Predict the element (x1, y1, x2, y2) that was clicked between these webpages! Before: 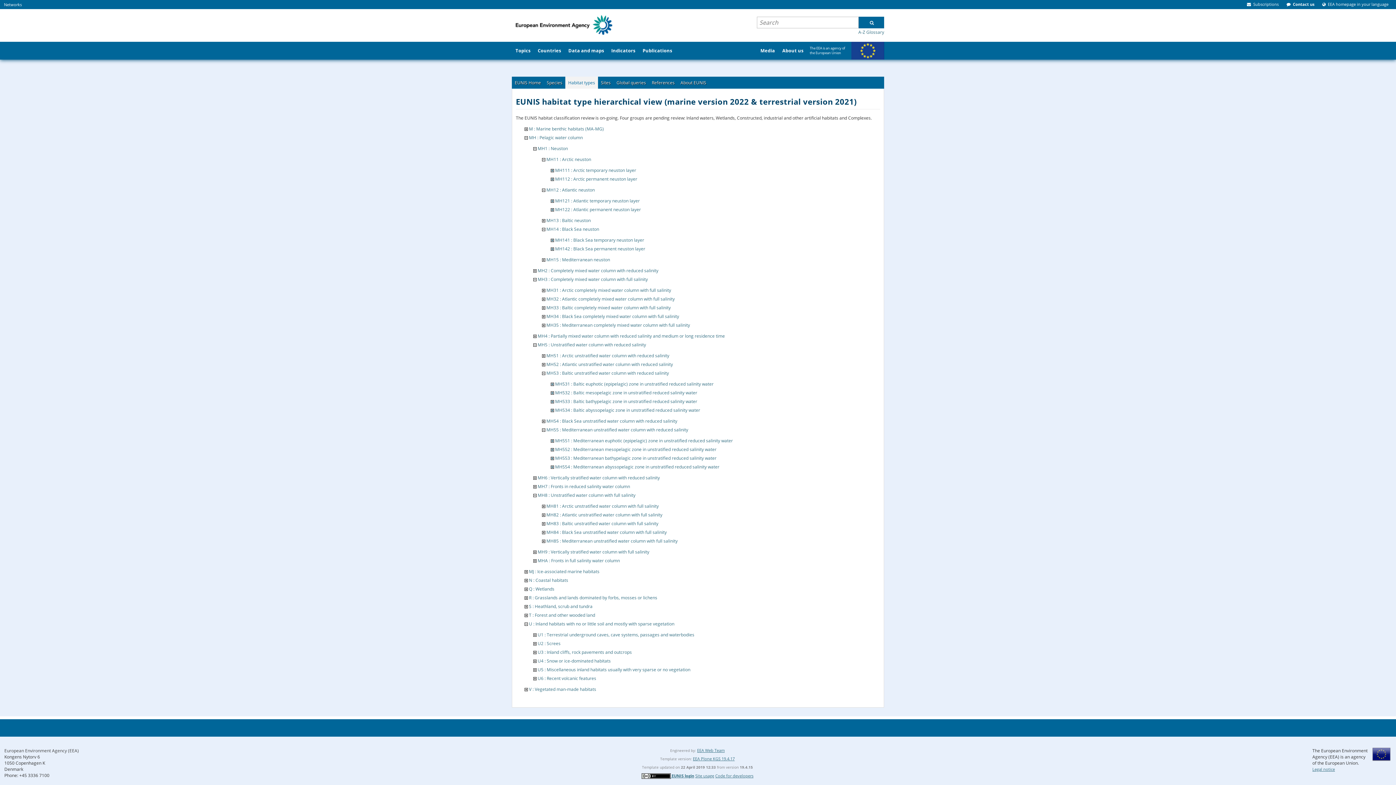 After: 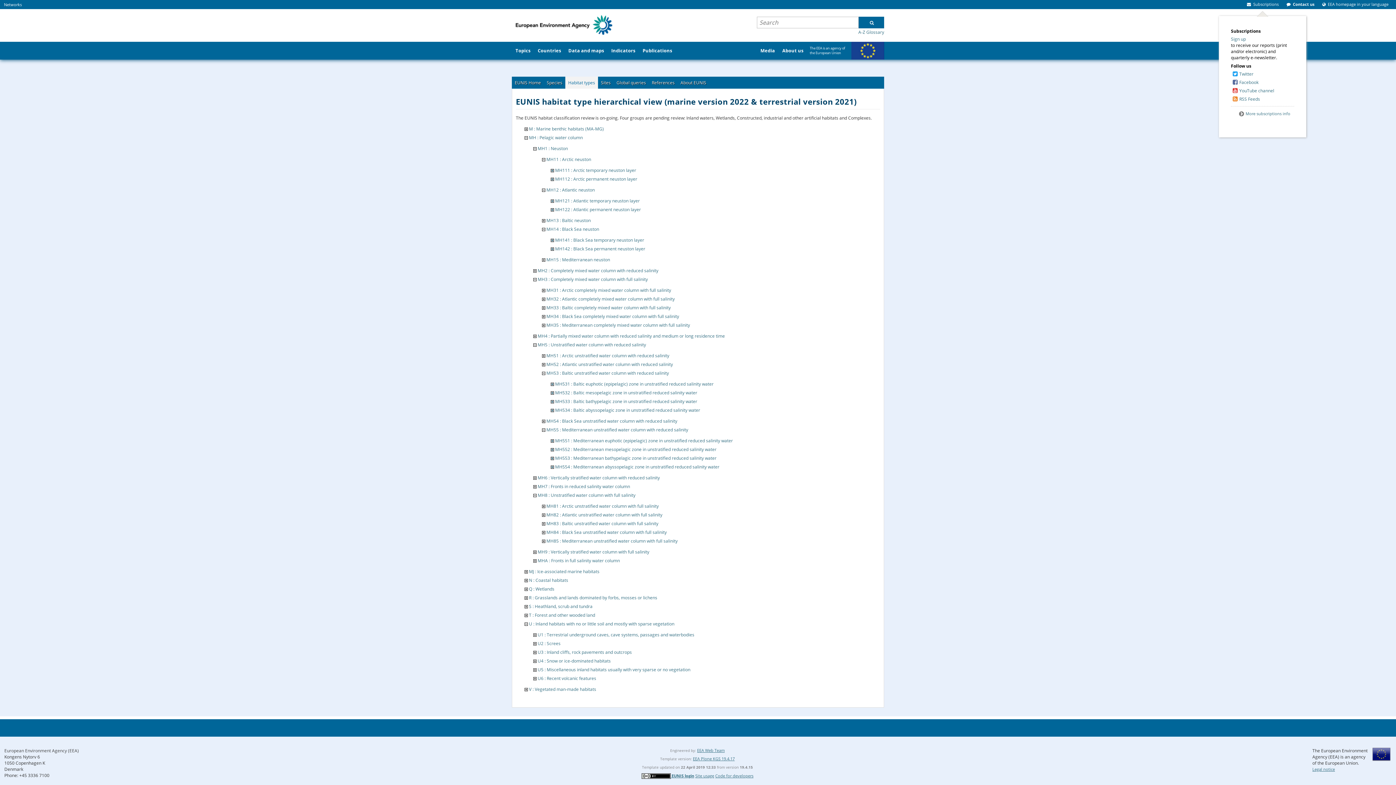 Action: label:  Subscriptions  bbox: (1246, 1, 1280, 6)